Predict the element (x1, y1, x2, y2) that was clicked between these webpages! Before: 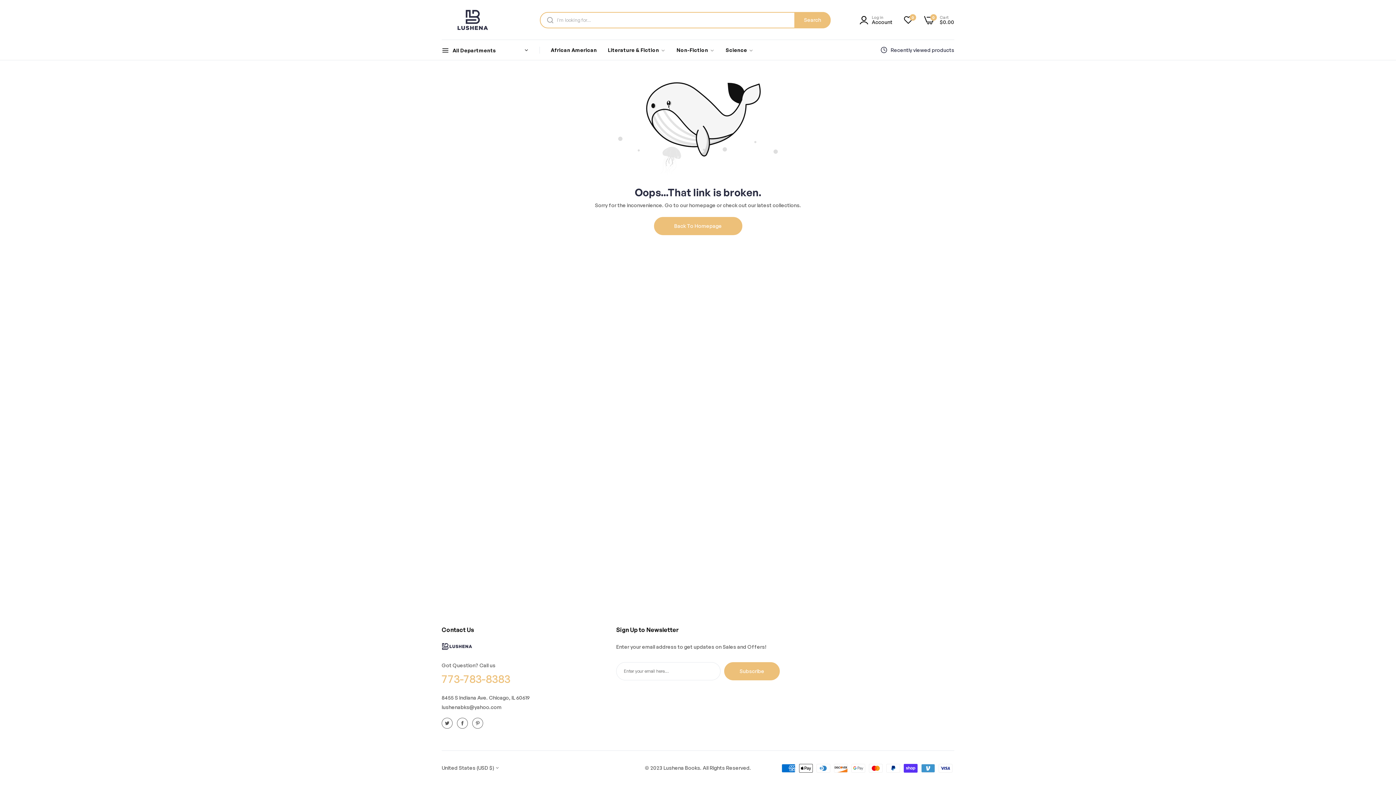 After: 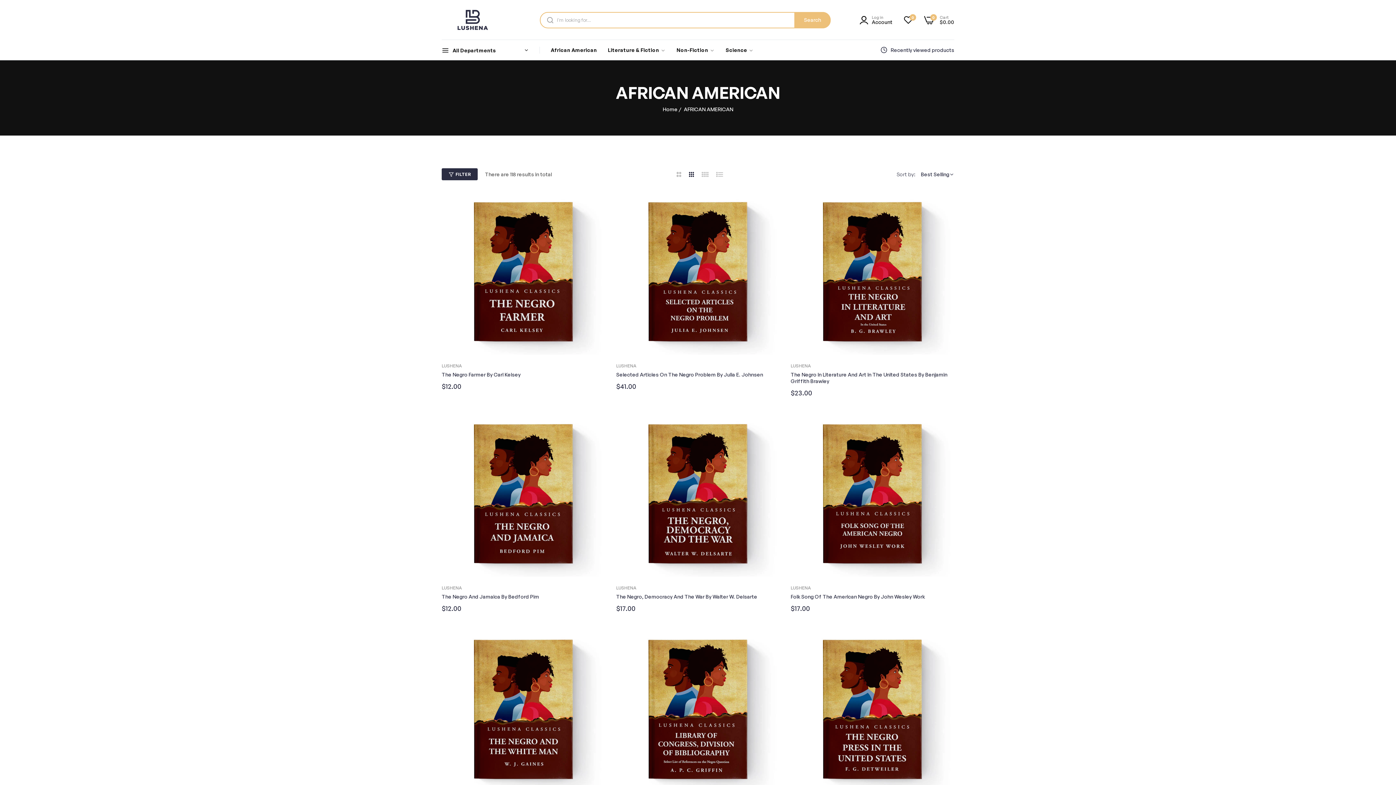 Action: bbox: (545, 40, 602, 60) label: African American